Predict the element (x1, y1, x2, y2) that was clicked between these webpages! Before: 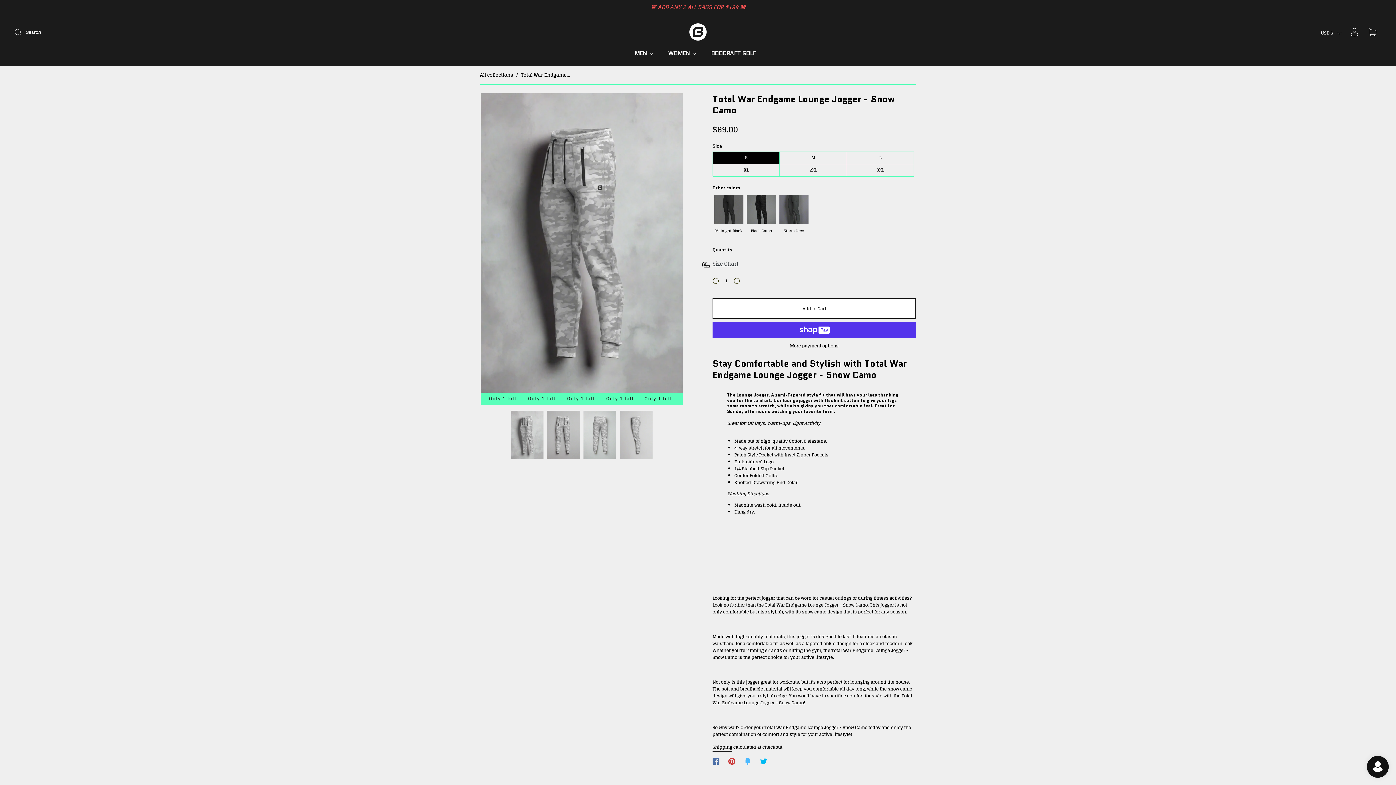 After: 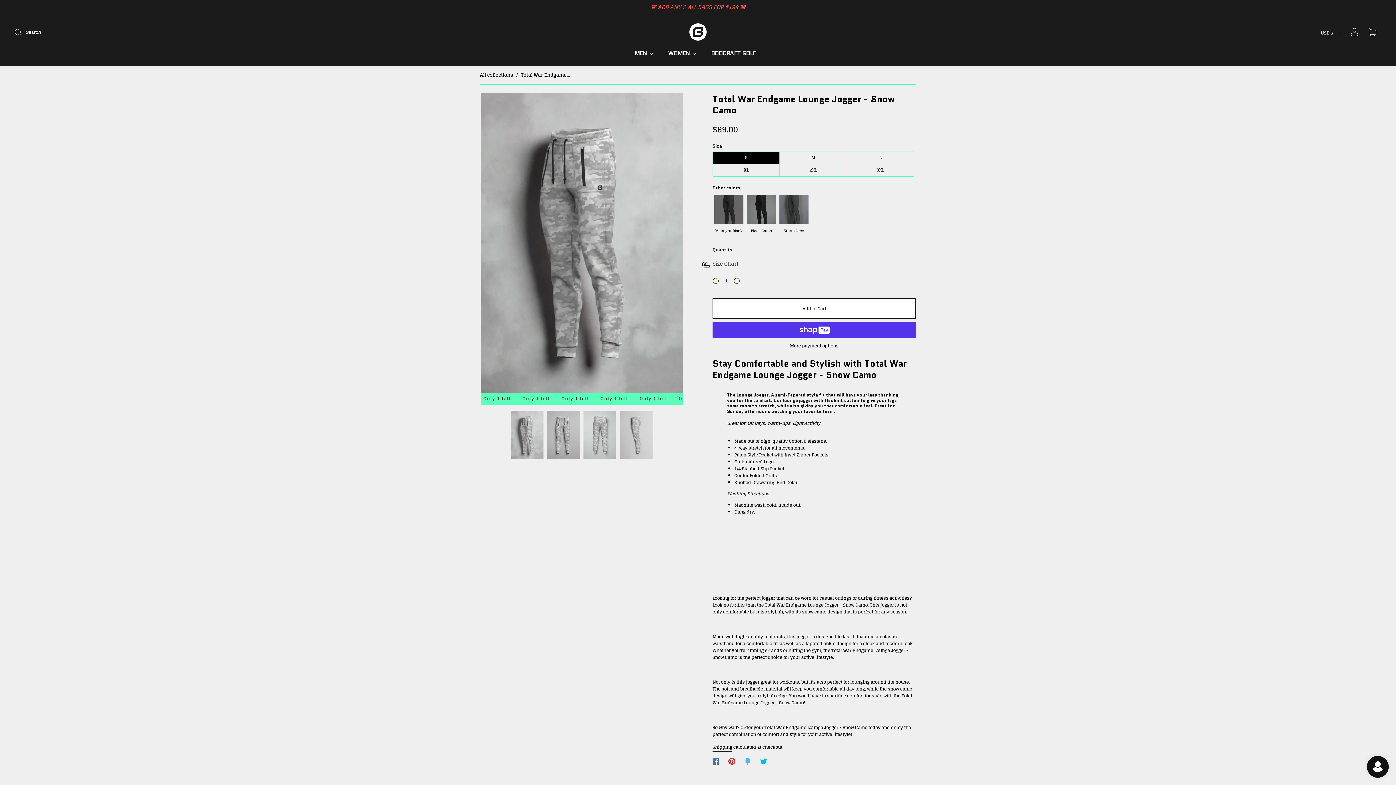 Action: bbox: (756, 753, 772, 769)